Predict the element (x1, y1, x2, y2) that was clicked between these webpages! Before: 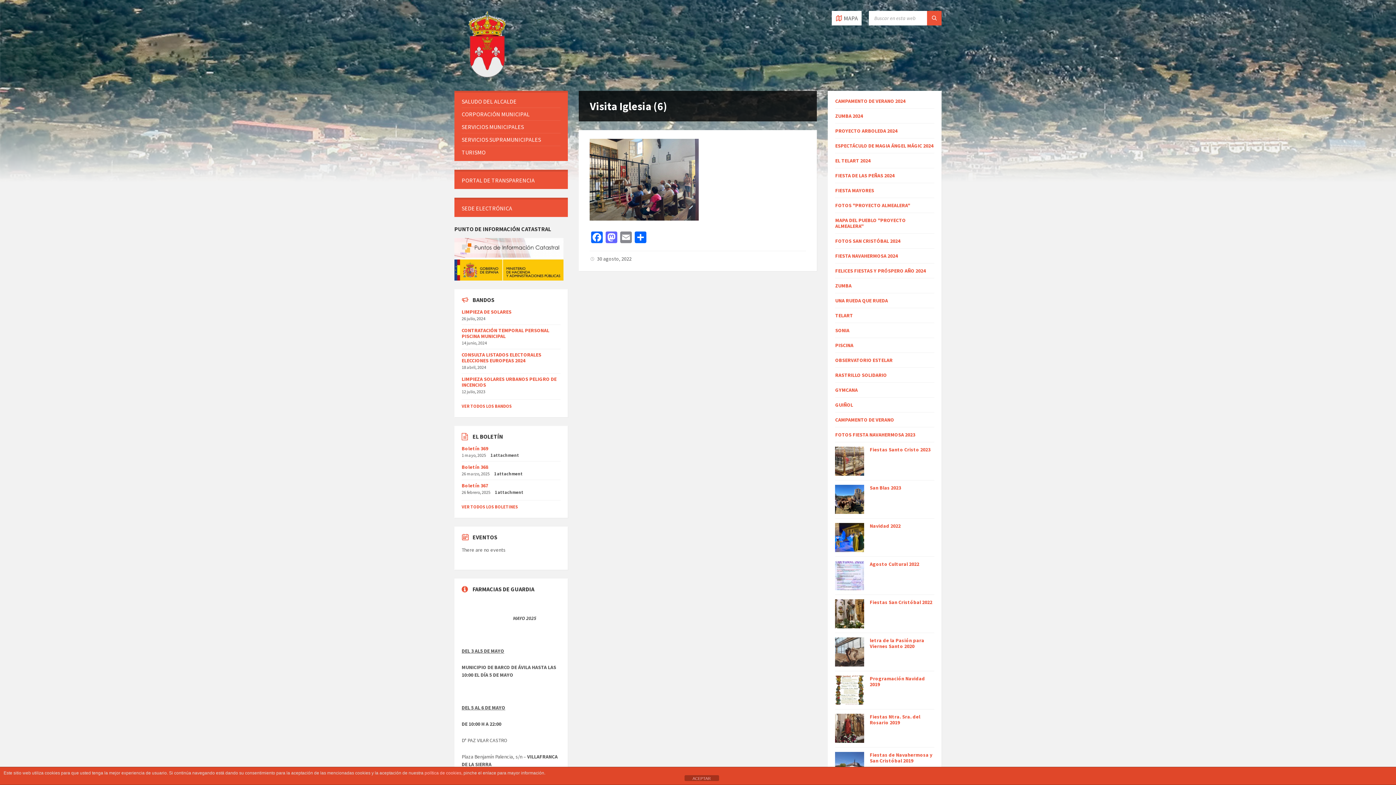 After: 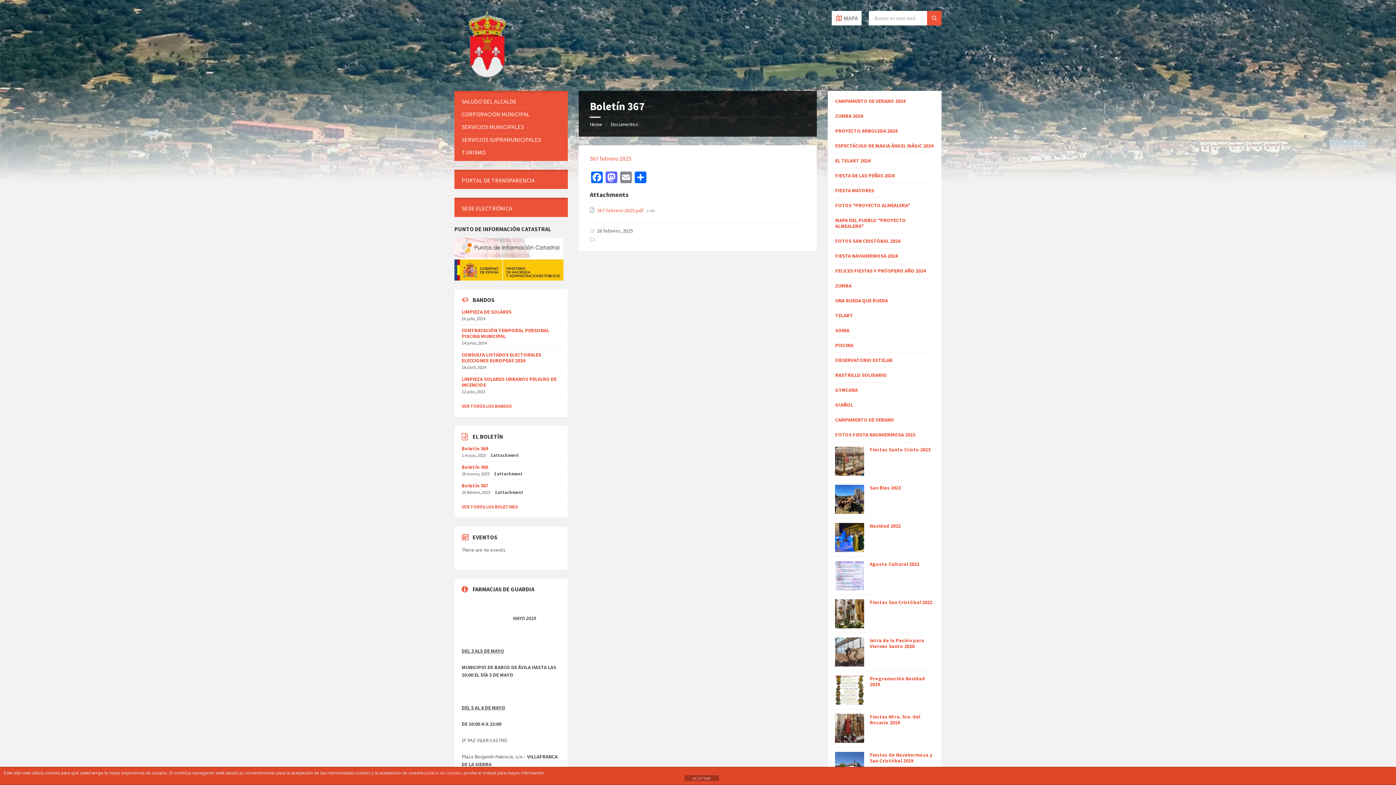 Action: label: Boletín 367 bbox: (461, 482, 488, 489)